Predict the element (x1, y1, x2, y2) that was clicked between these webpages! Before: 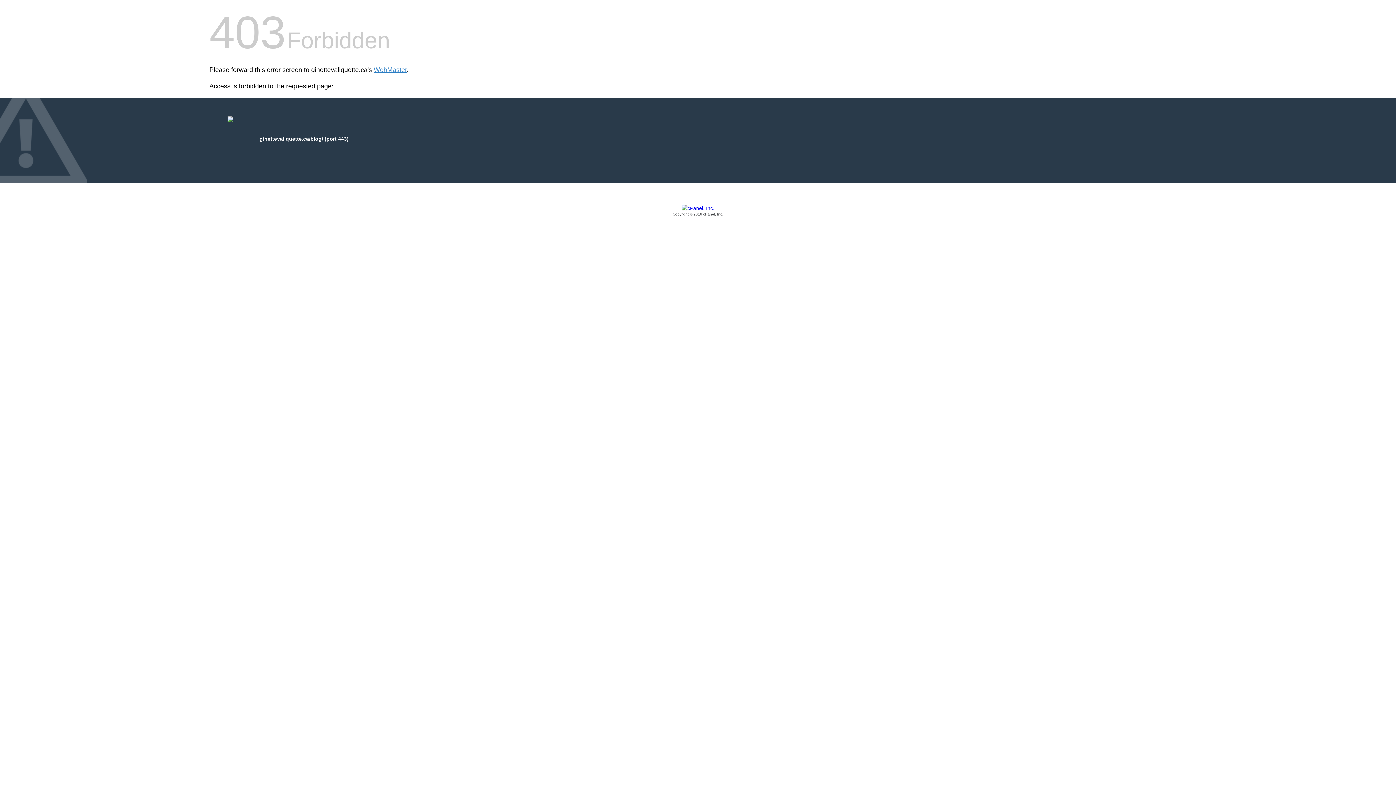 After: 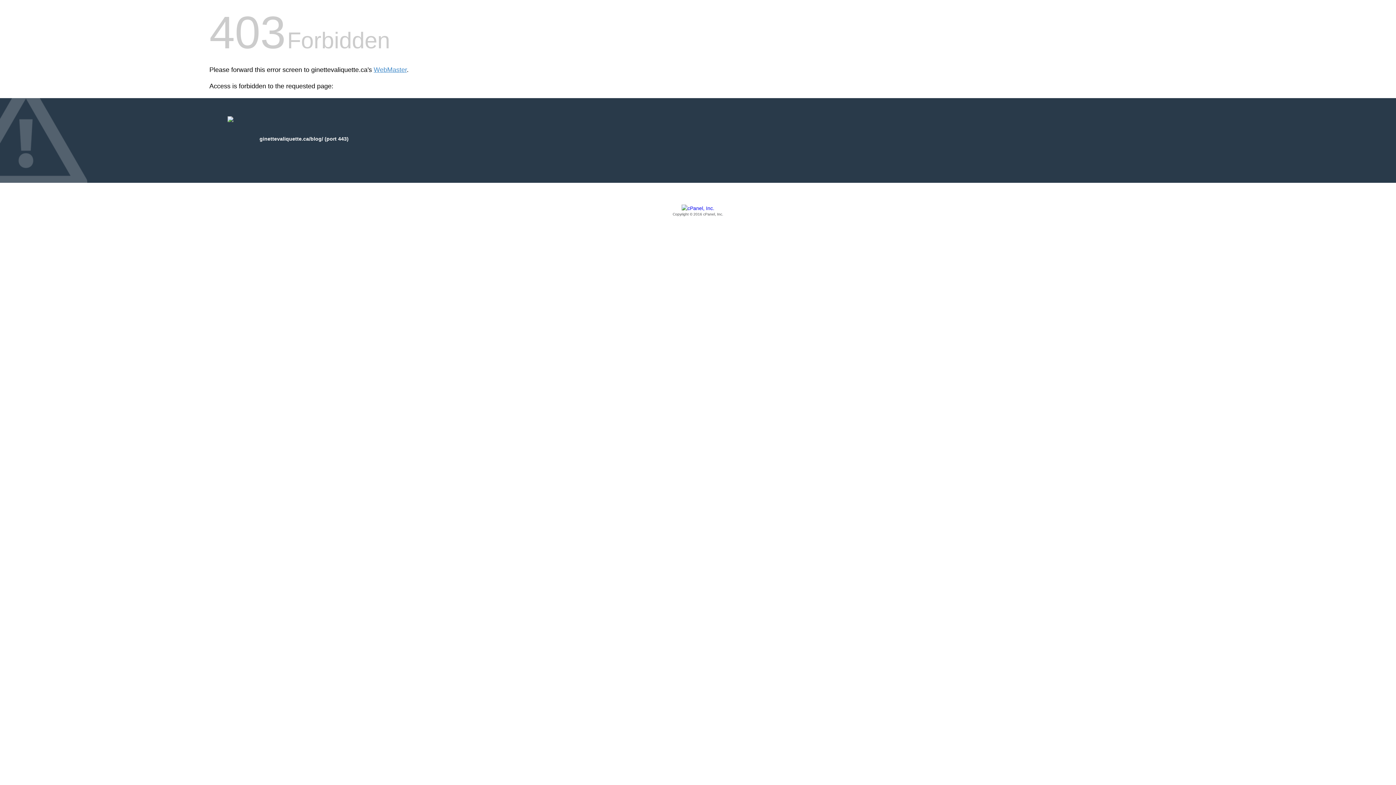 Action: bbox: (209, 205, 1186, 217) label: Copyright © 2016 cPanel, Inc.